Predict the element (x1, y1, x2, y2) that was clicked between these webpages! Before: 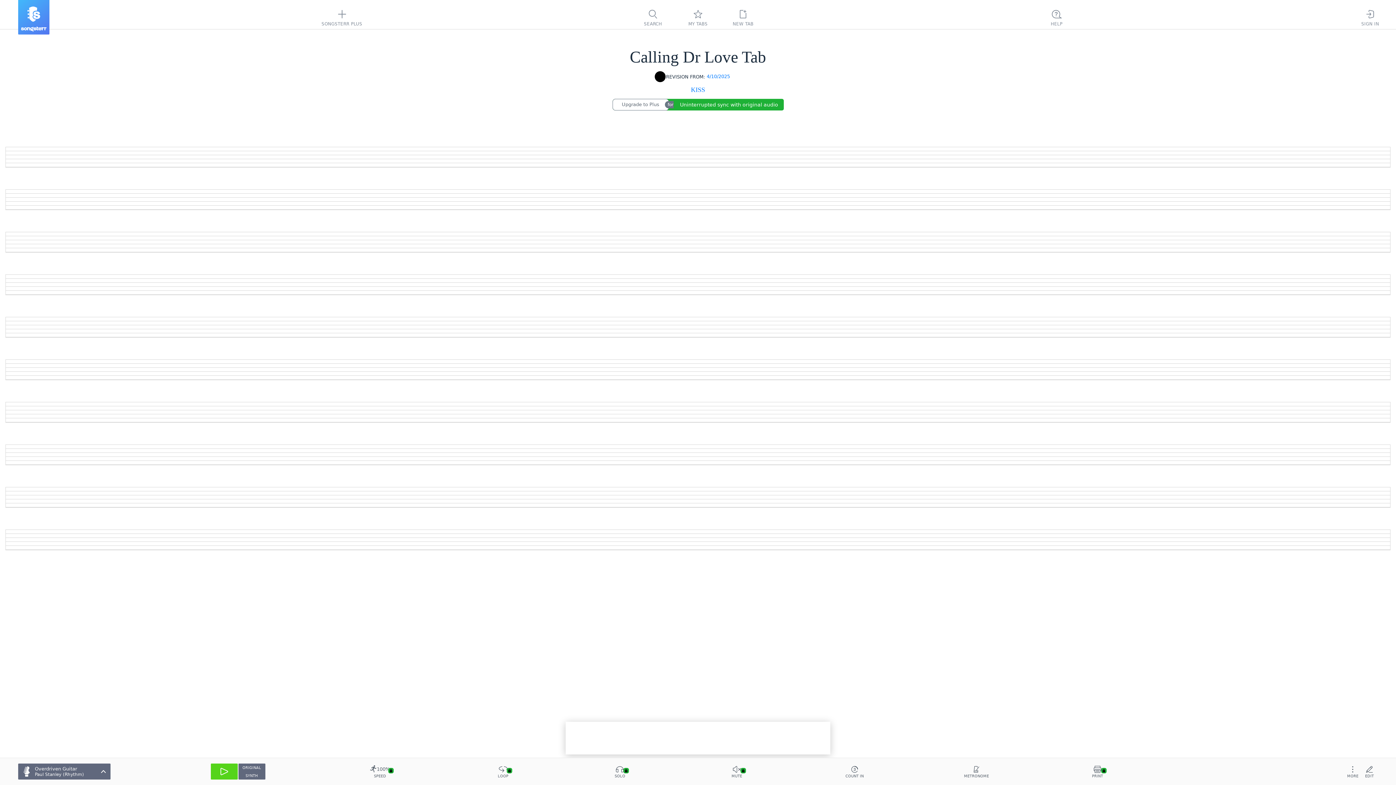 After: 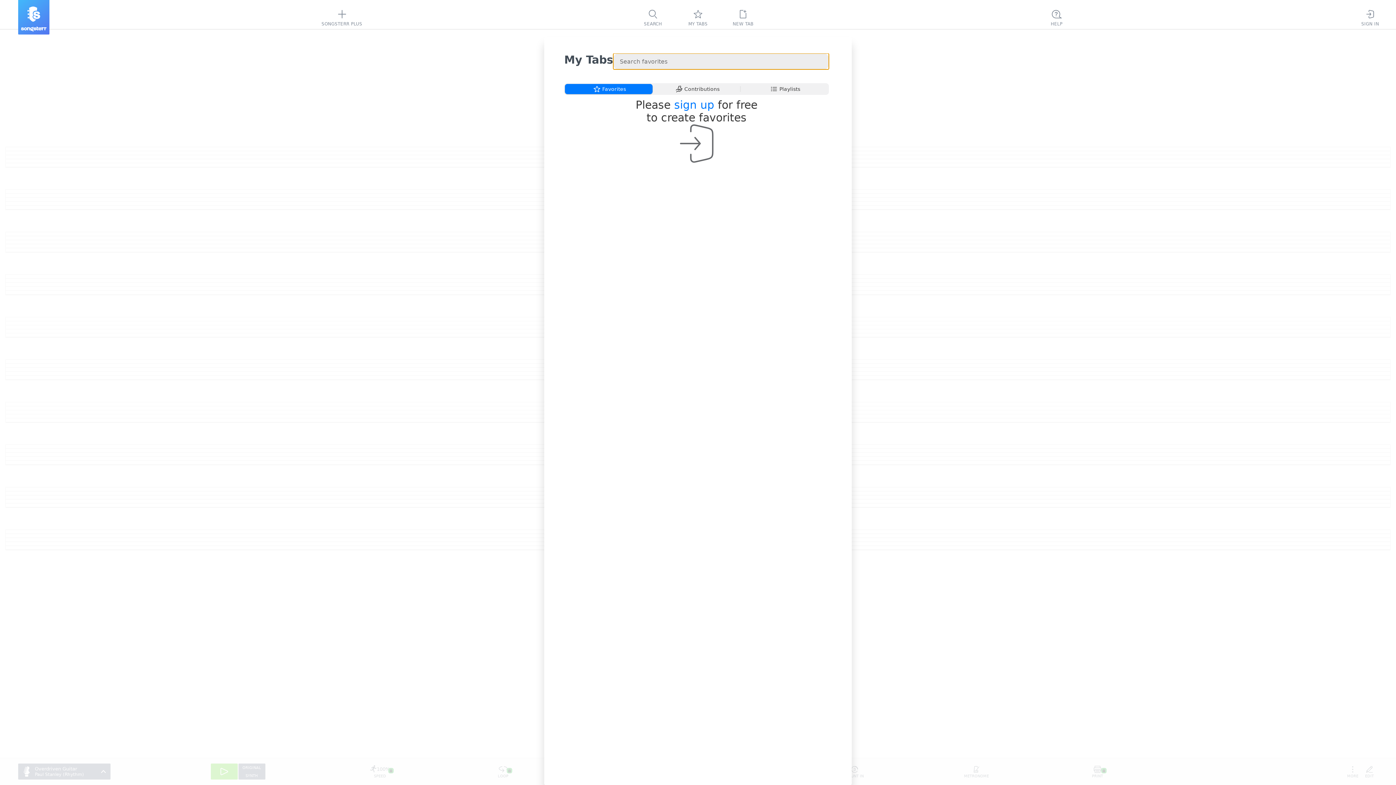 Action: bbox: (679, 0, 716, 35) label: MY TABS